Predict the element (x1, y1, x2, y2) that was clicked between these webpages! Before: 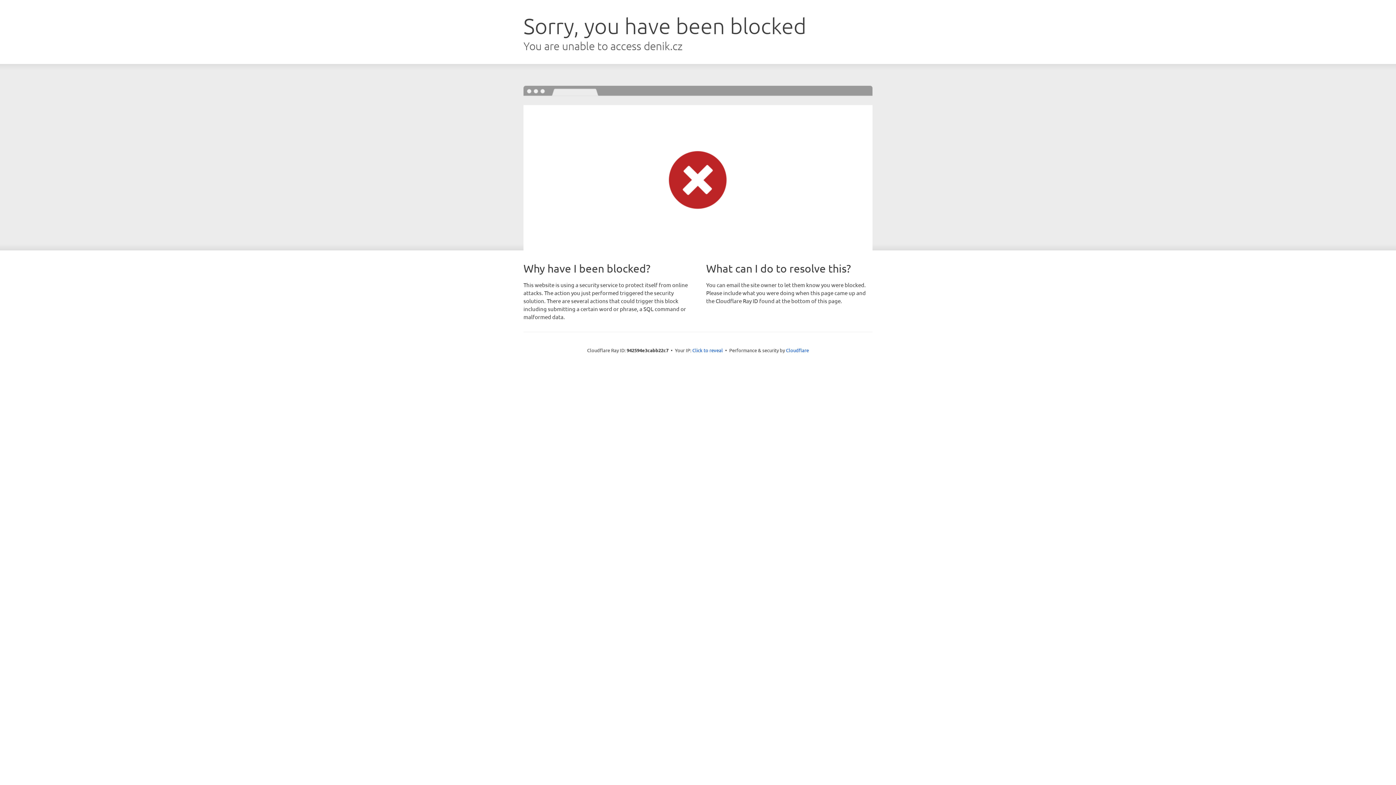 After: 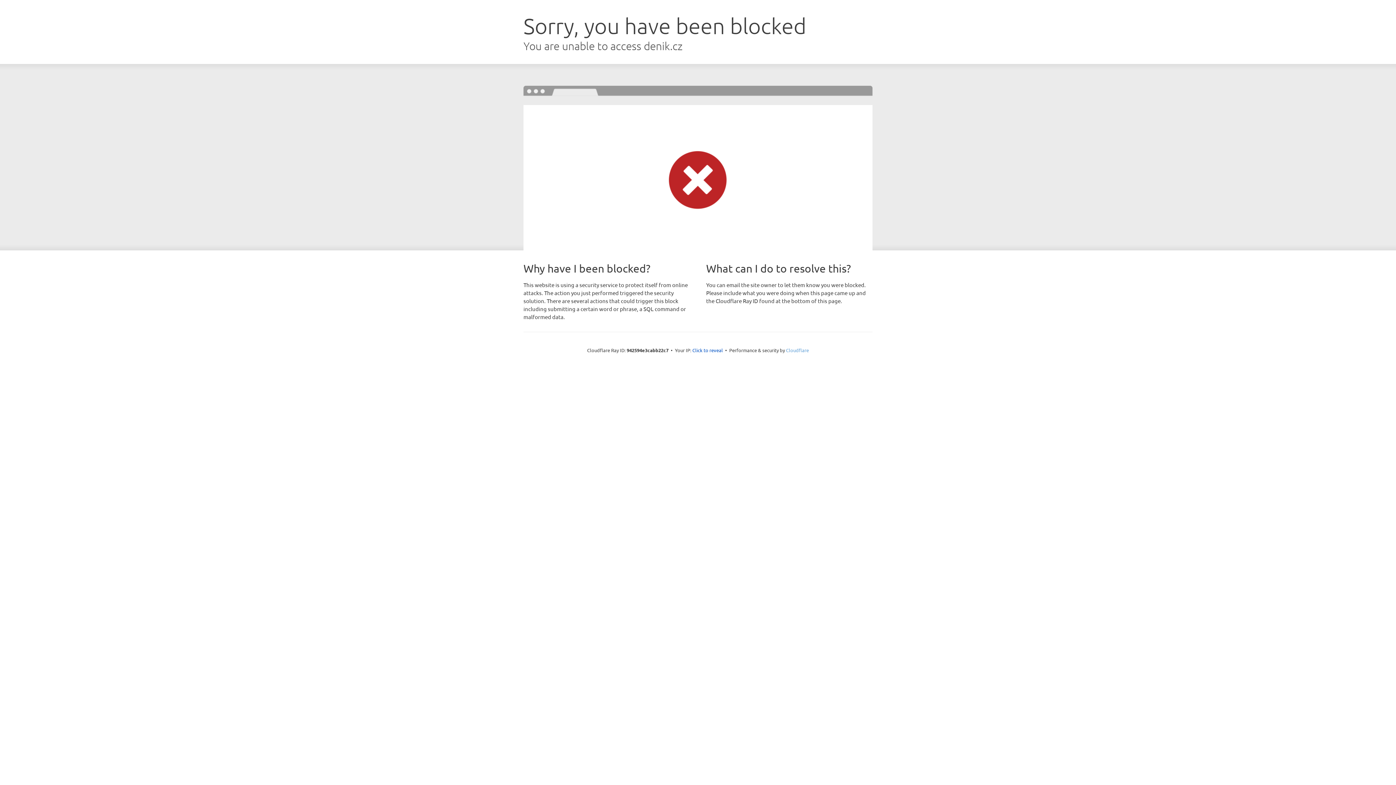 Action: label: Cloudflare bbox: (786, 347, 809, 353)